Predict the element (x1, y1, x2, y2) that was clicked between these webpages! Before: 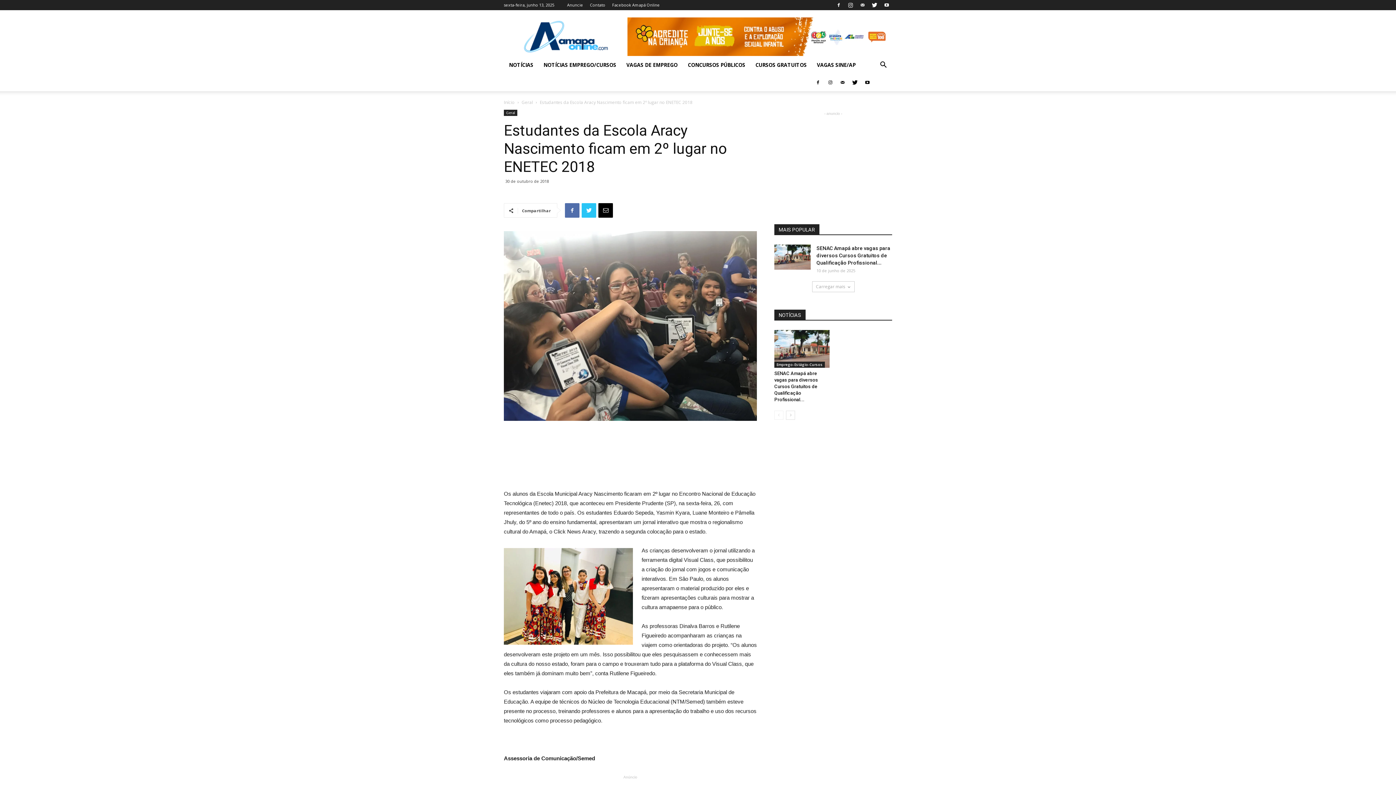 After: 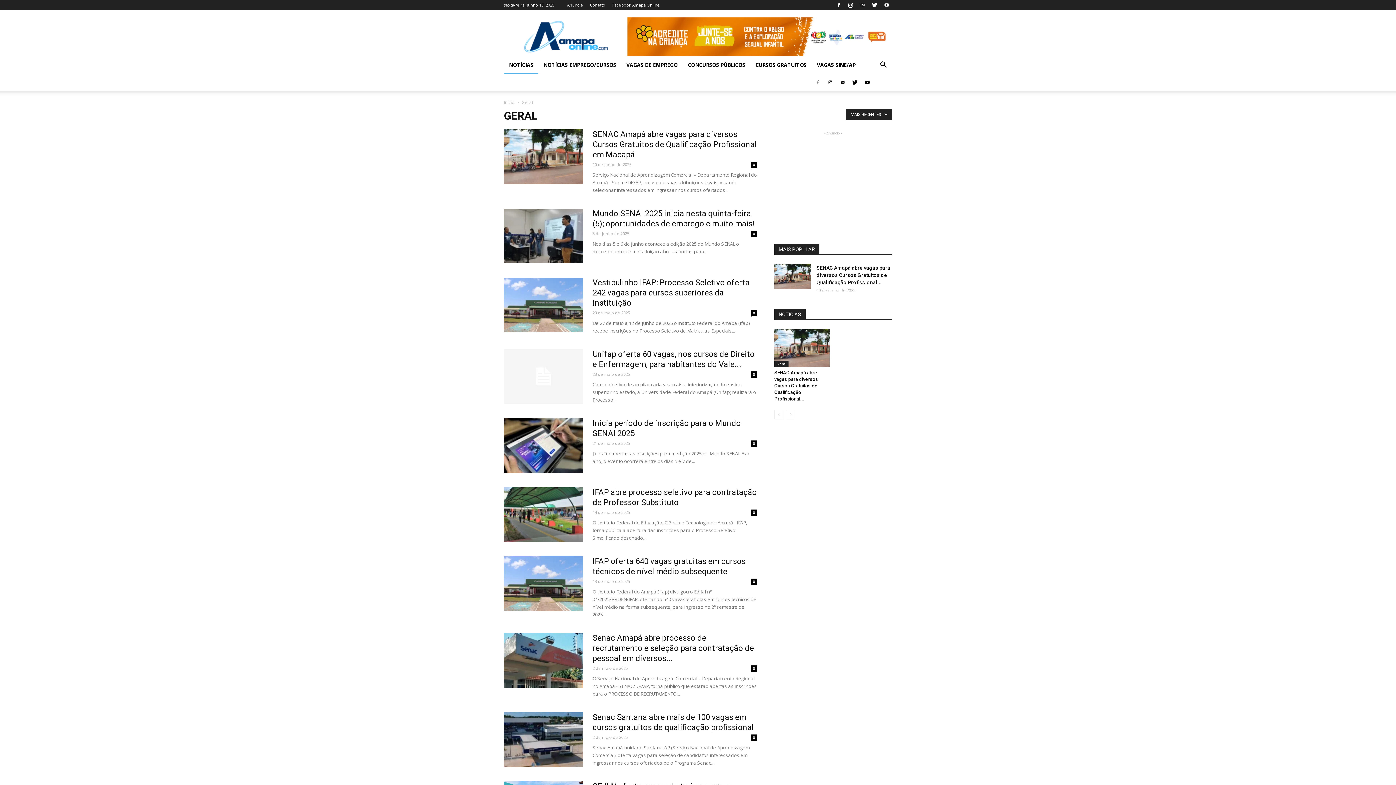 Action: label: Geral bbox: (521, 99, 533, 105)